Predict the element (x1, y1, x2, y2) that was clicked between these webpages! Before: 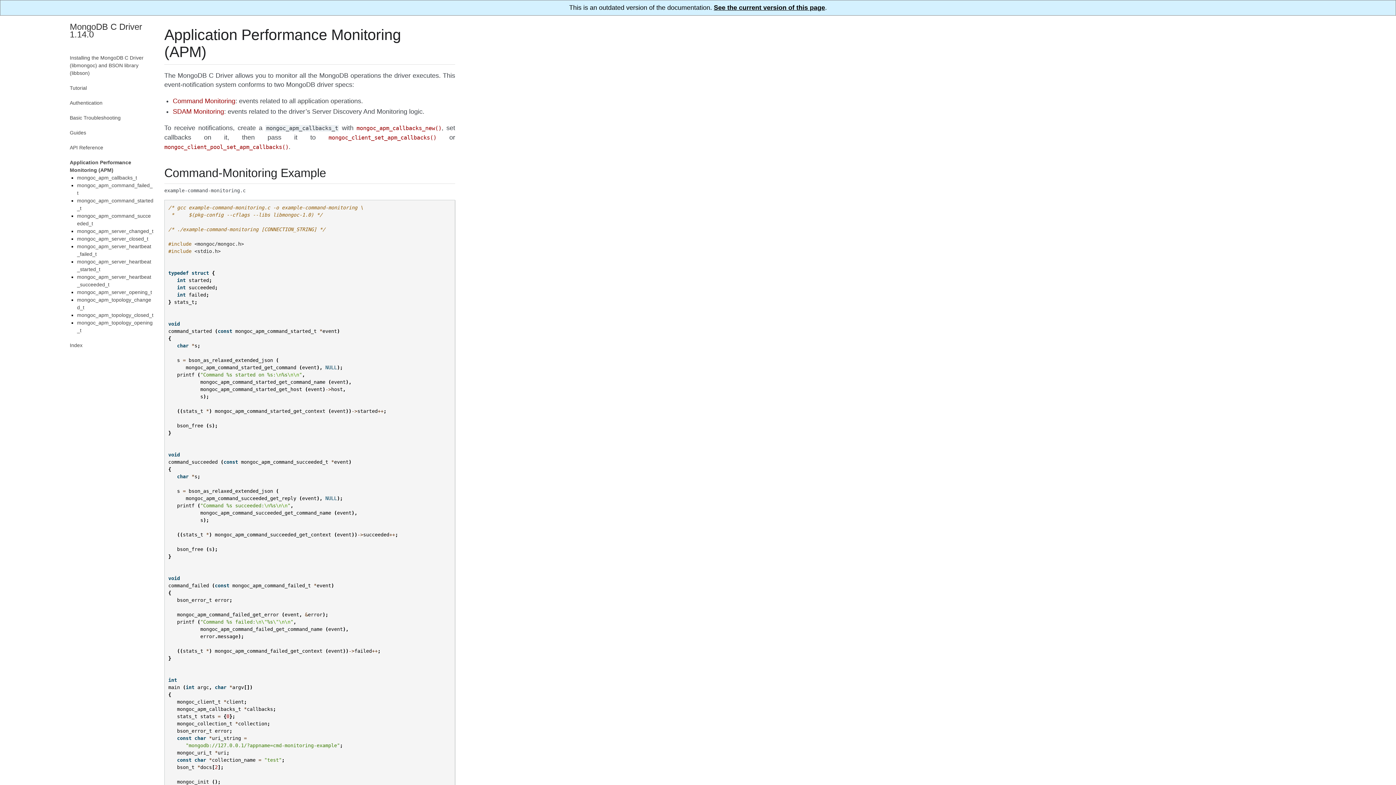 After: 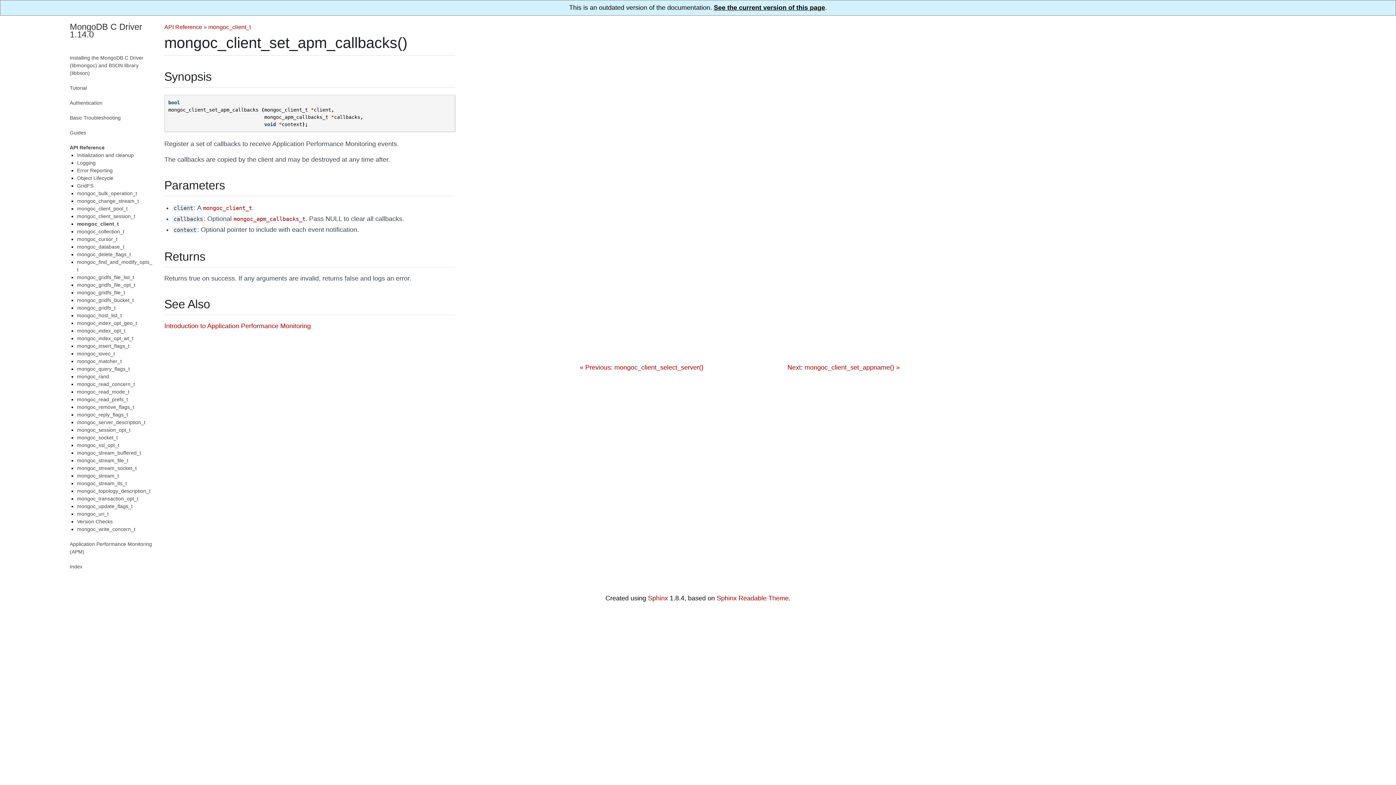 Action: label: mongoc_client_set_apm_callbacks() bbox: (328, 133, 436, 141)